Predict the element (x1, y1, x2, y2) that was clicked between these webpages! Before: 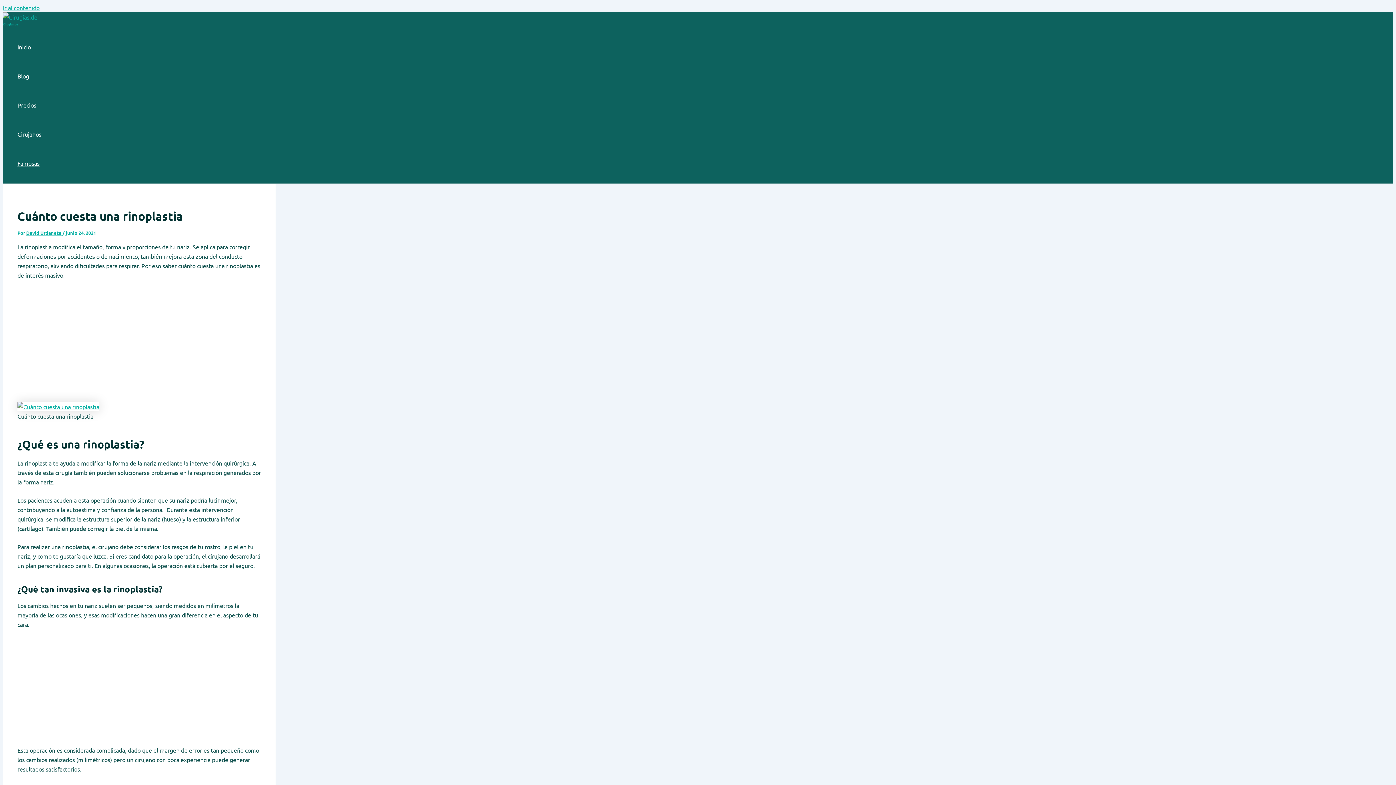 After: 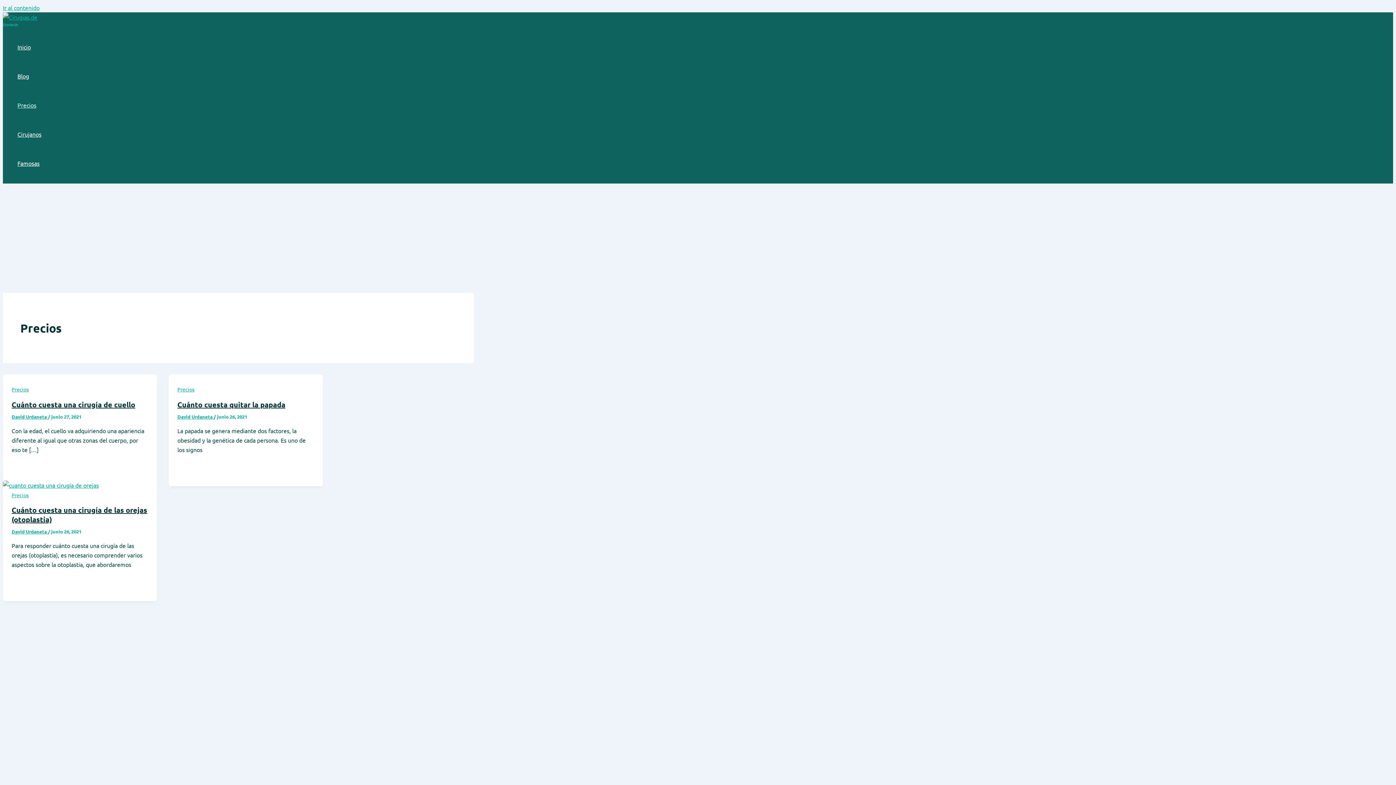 Action: label: Precios bbox: (17, 90, 41, 119)